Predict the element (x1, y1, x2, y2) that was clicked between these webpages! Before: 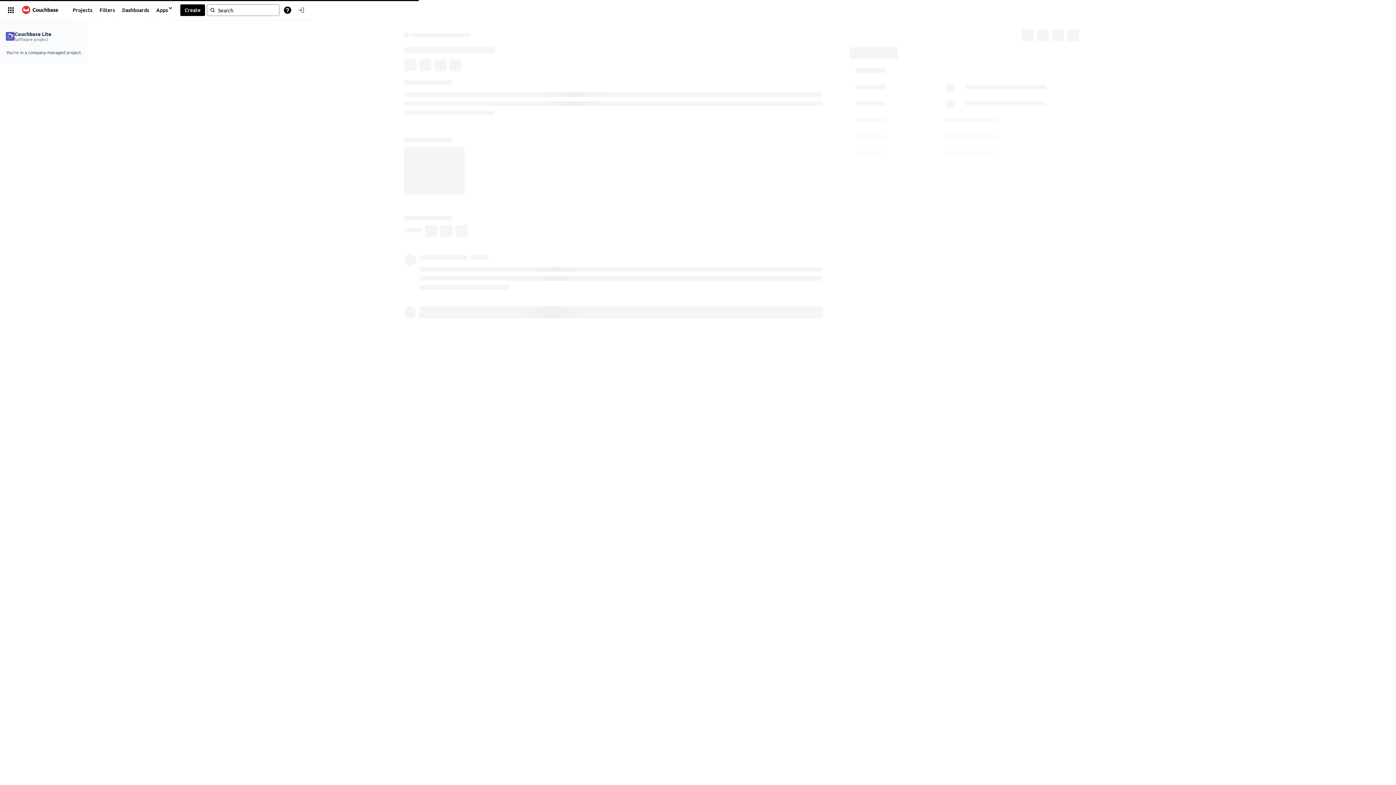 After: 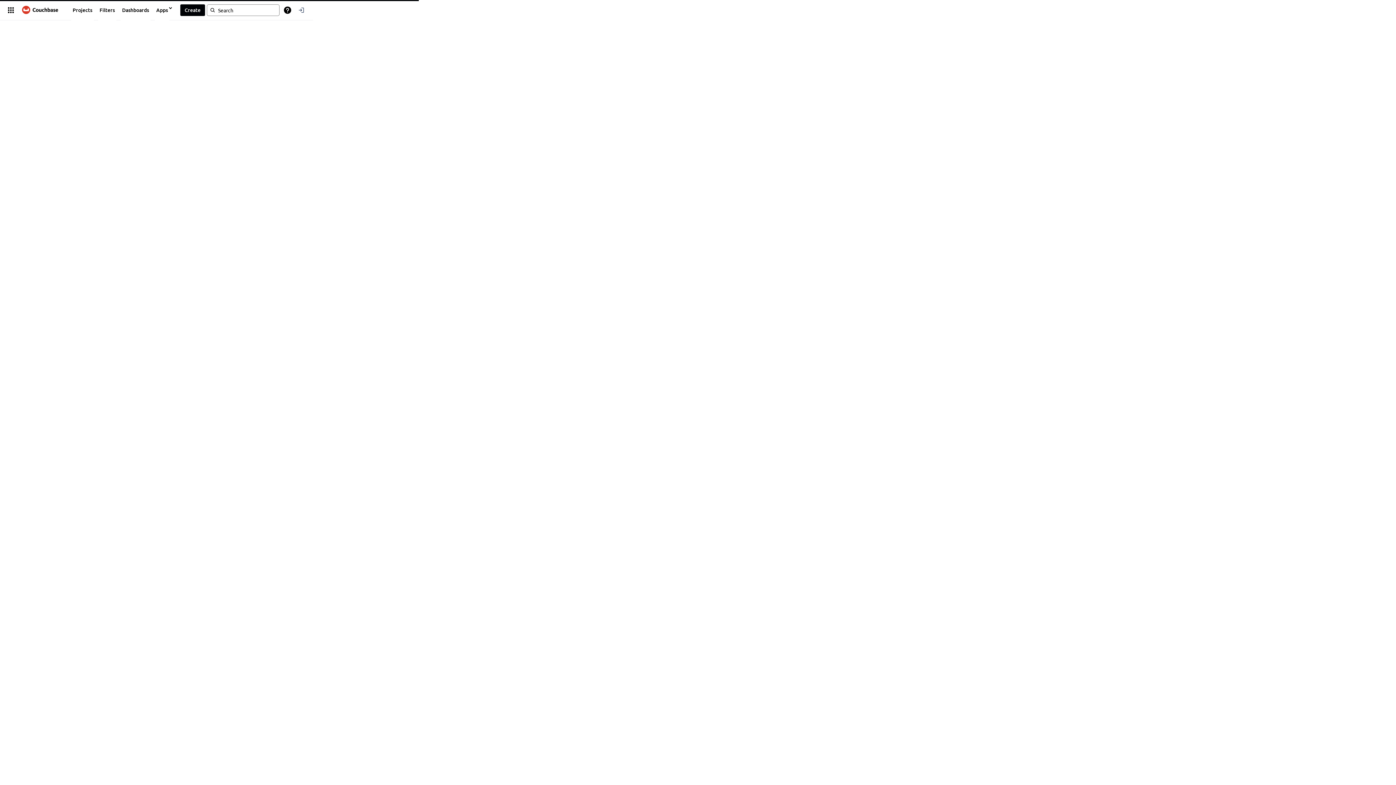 Action: bbox: (17, 3, 63, 16)